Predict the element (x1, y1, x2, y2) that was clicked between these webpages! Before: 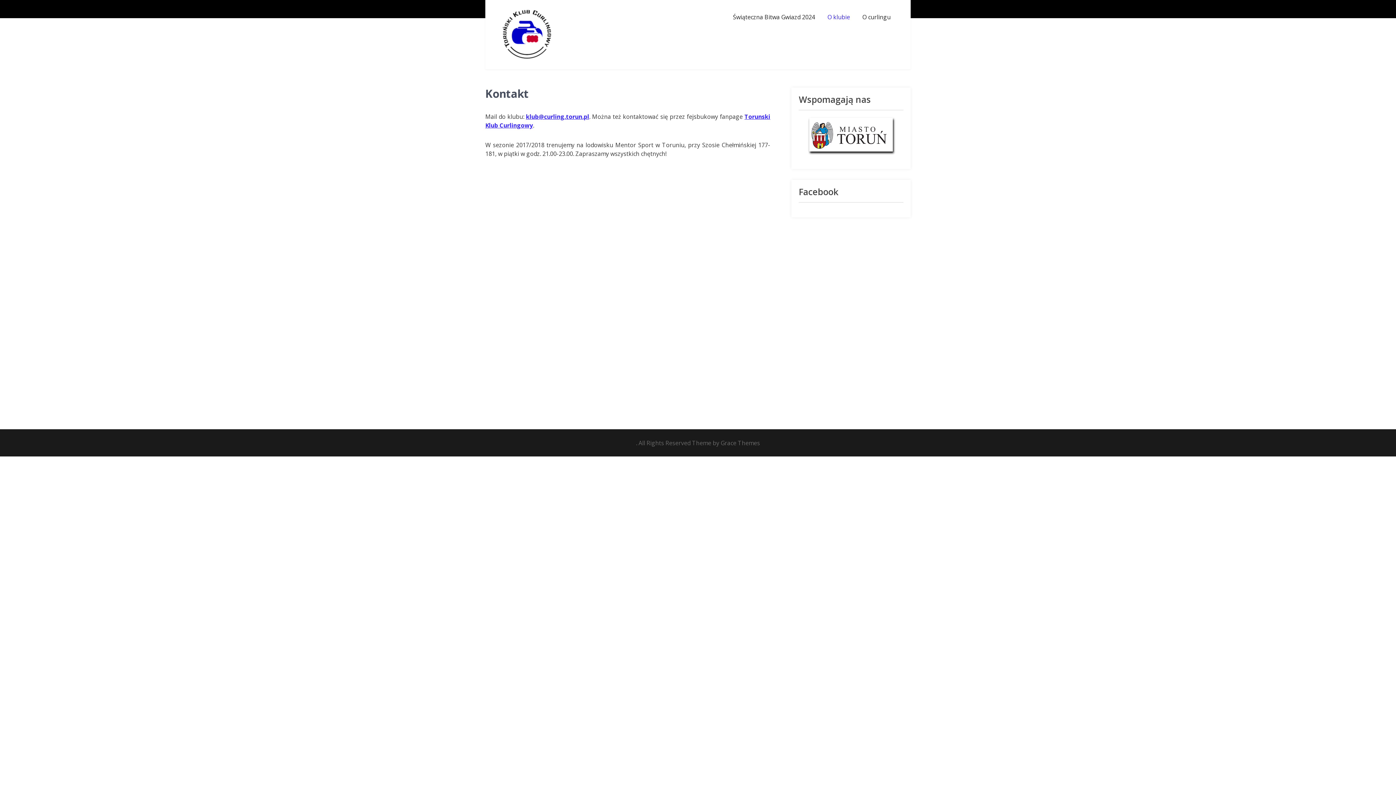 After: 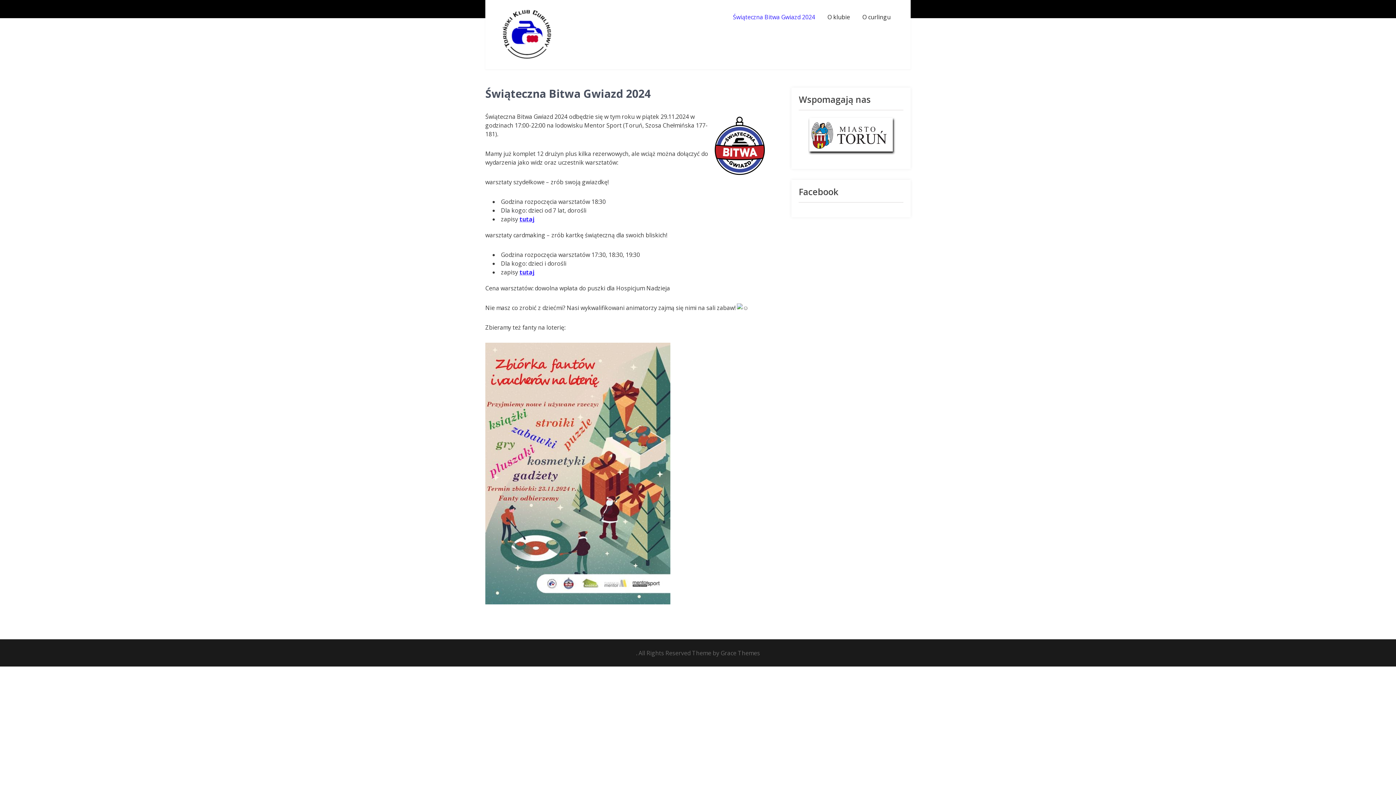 Action: bbox: (727, 10, 820, 23) label: Świąteczna Bitwa Gwiazd 2024